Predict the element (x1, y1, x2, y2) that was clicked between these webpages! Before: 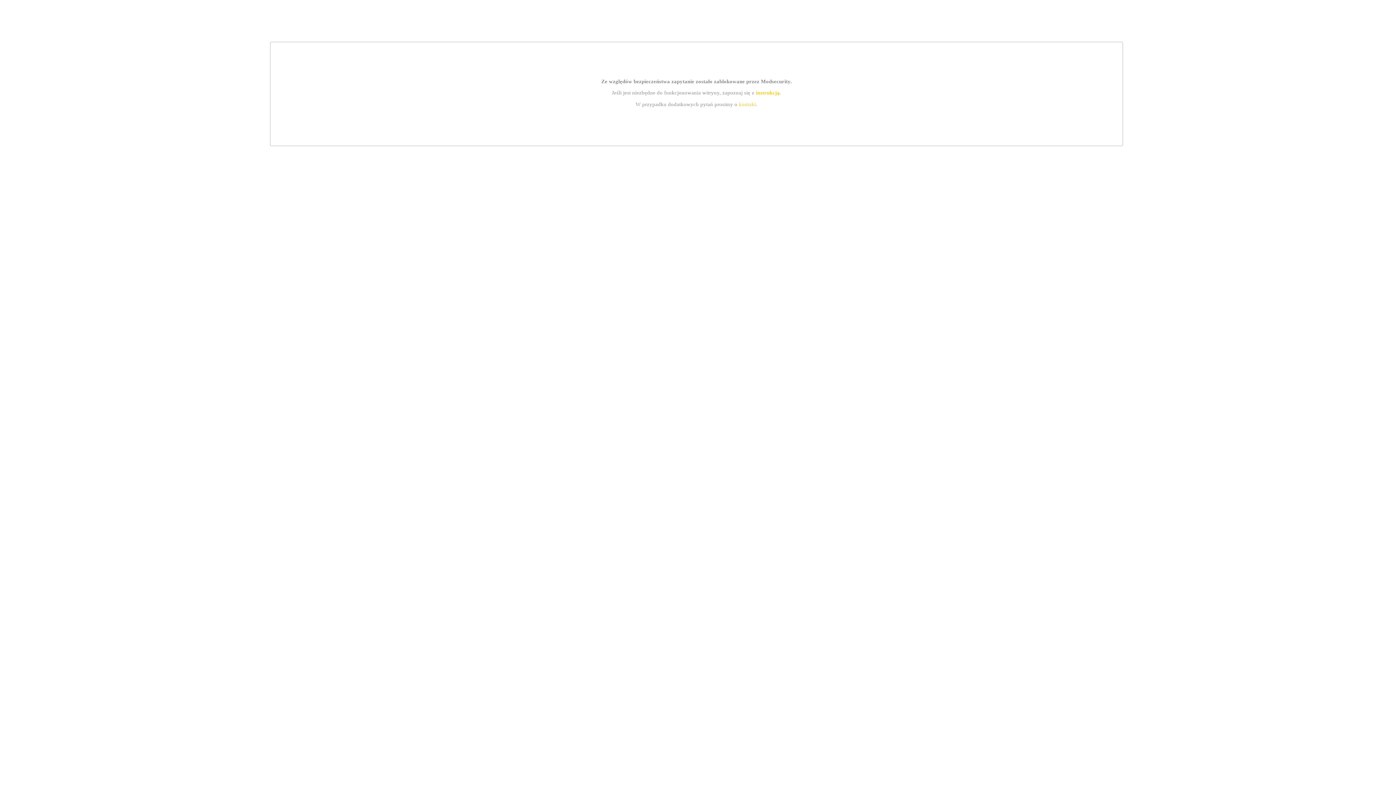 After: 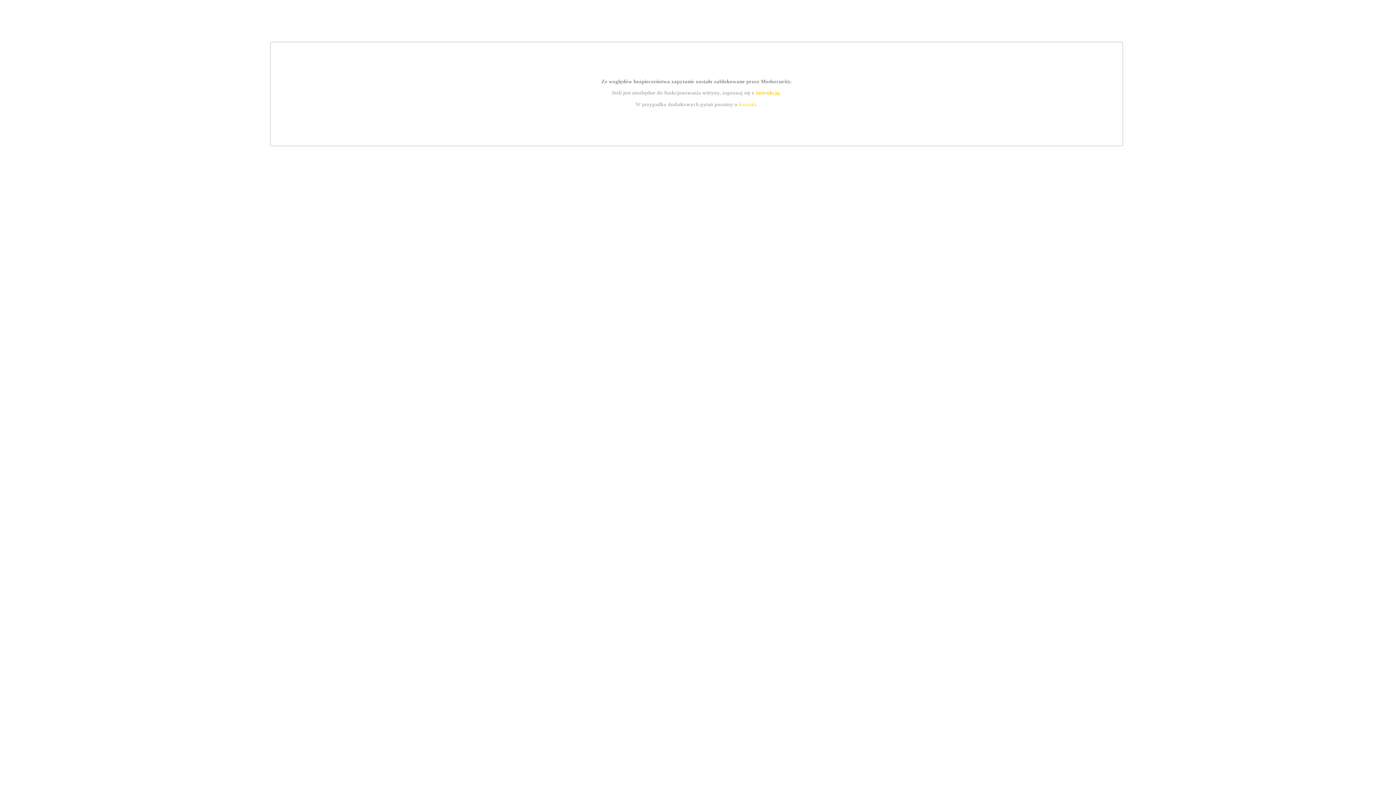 Action: bbox: (739, 101, 756, 107) label: kontakt